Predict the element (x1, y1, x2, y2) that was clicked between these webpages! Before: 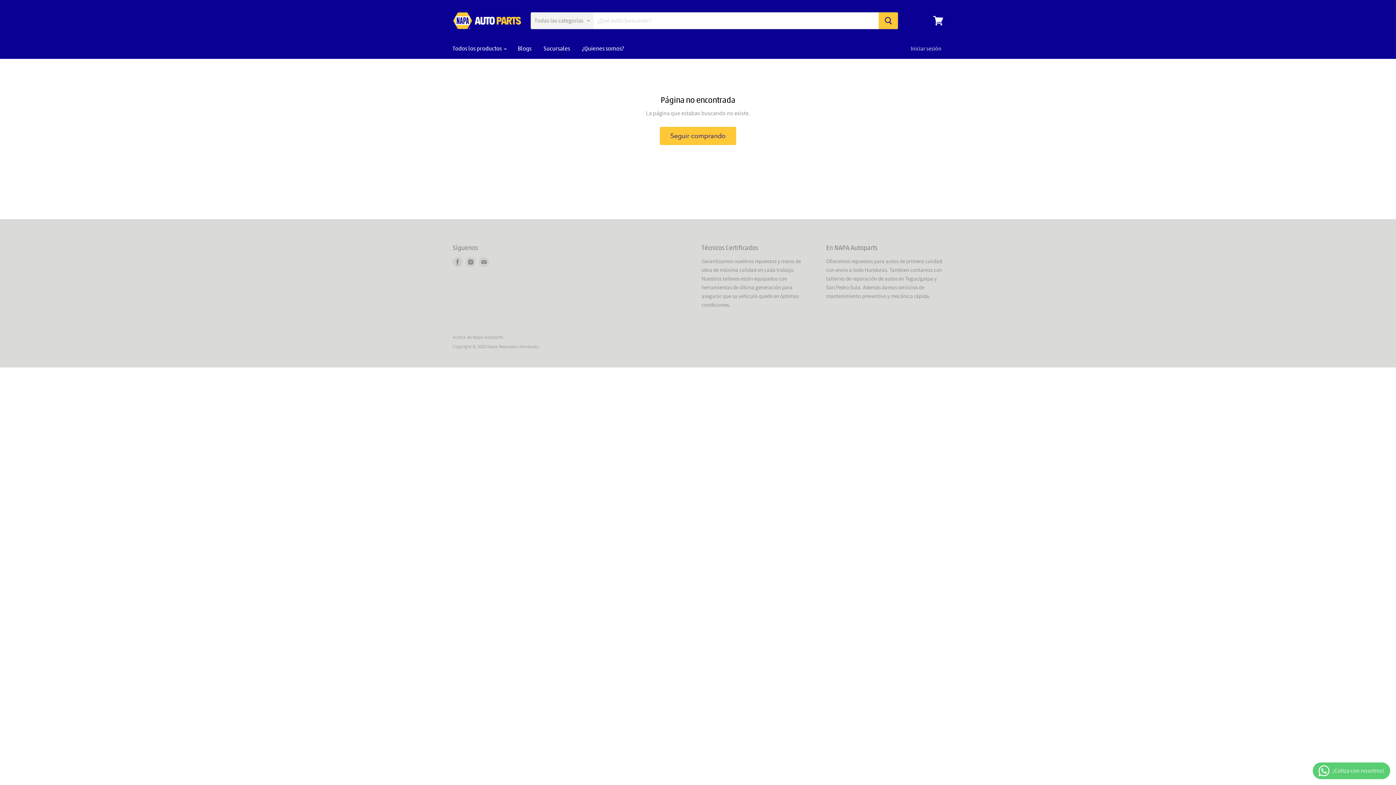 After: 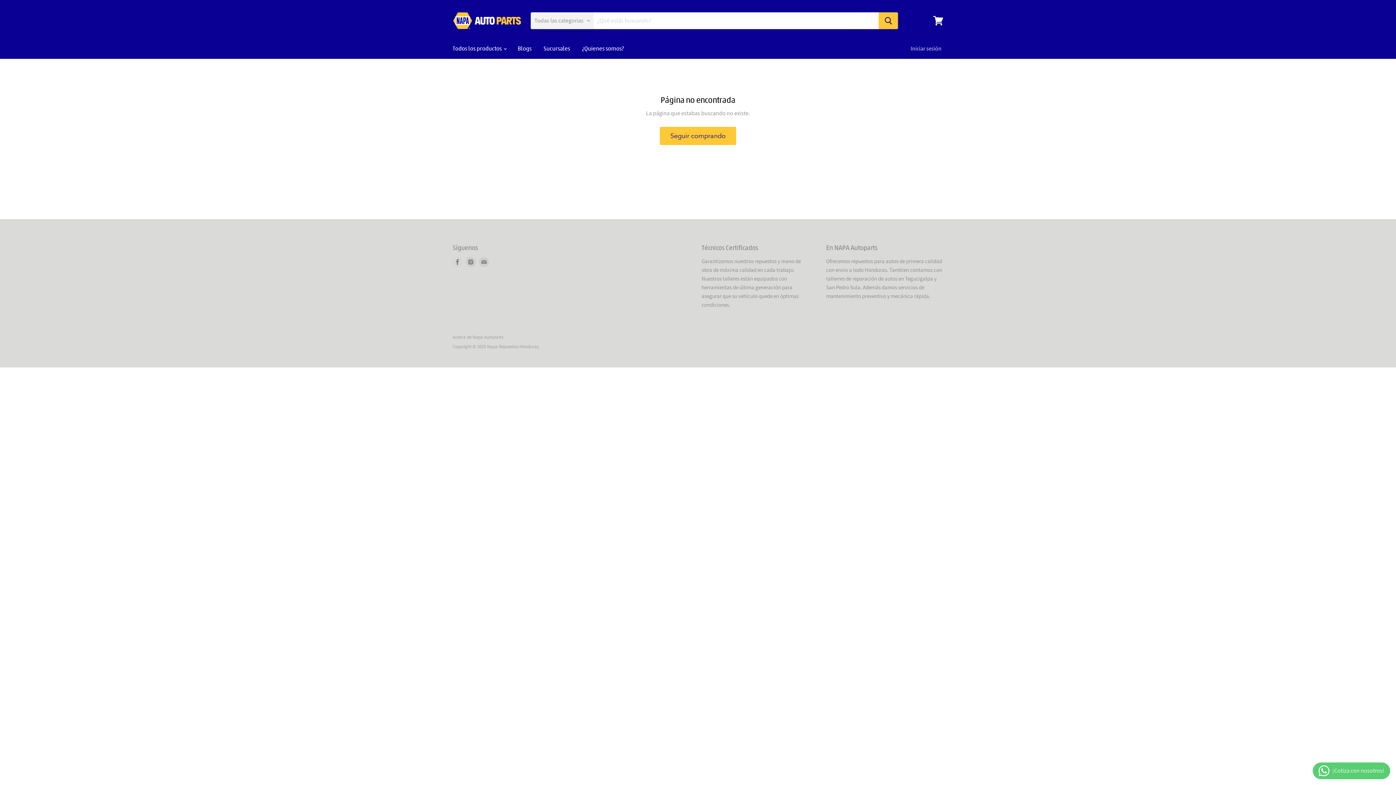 Action: label: Encuéntranos en Facebook bbox: (451, 255, 464, 268)